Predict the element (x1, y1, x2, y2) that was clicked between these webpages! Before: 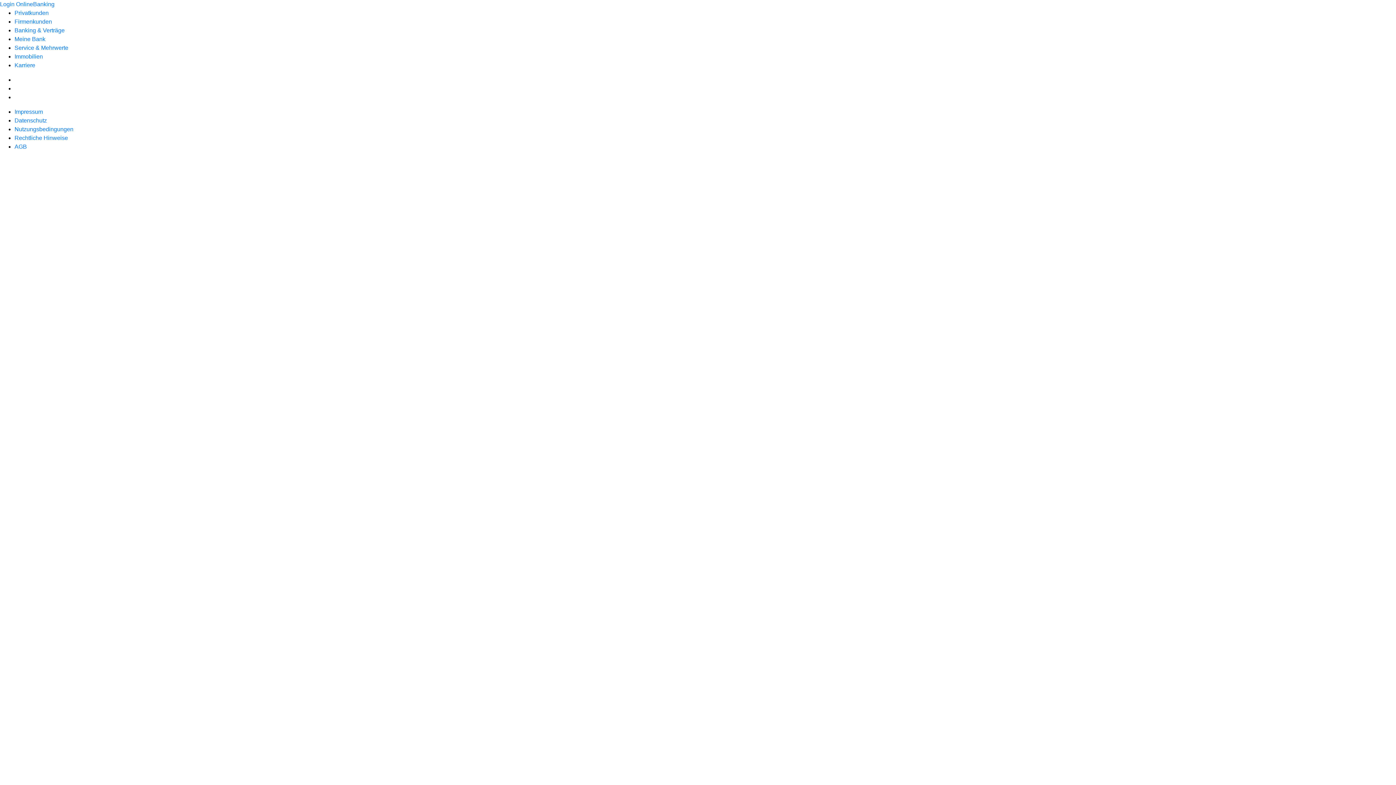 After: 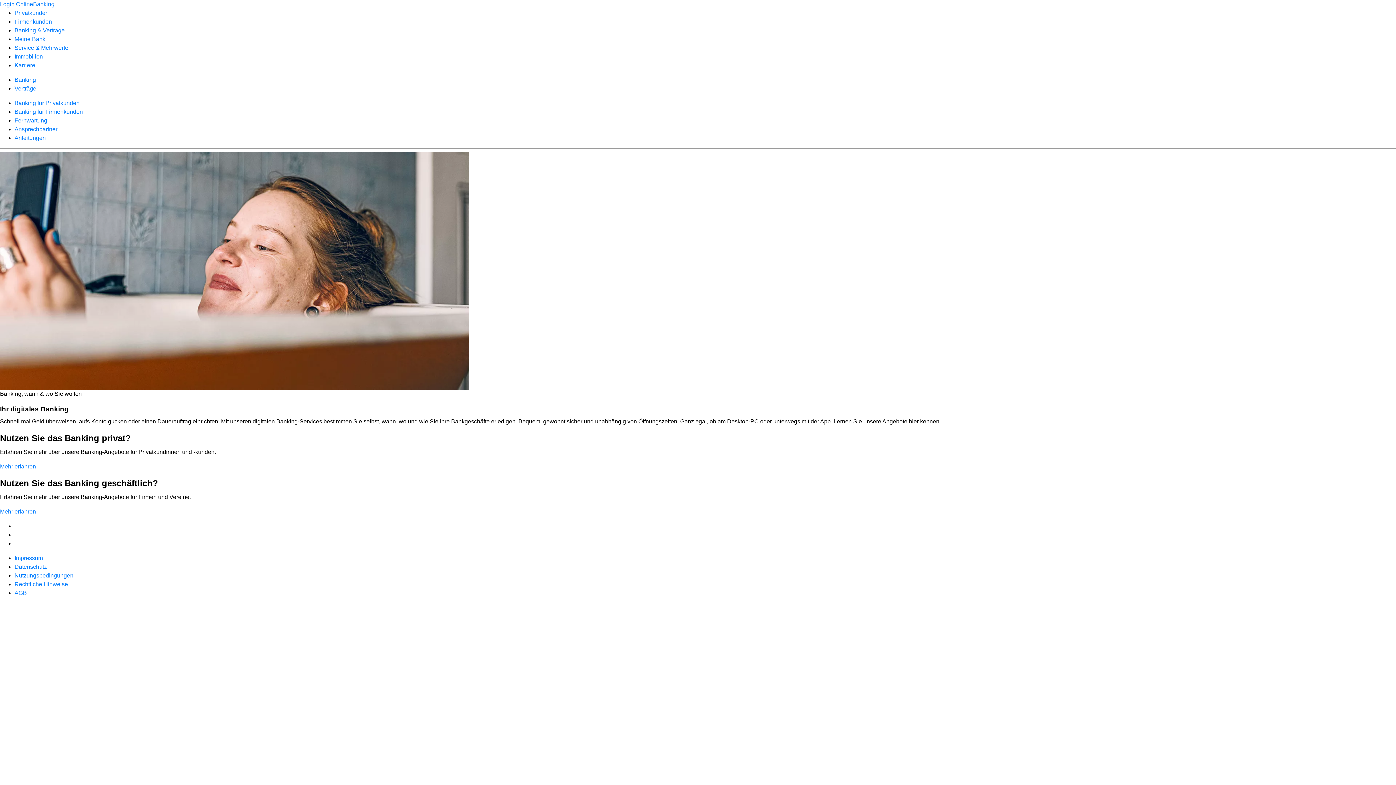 Action: label: Banking & Verträge bbox: (14, 27, 64, 33)